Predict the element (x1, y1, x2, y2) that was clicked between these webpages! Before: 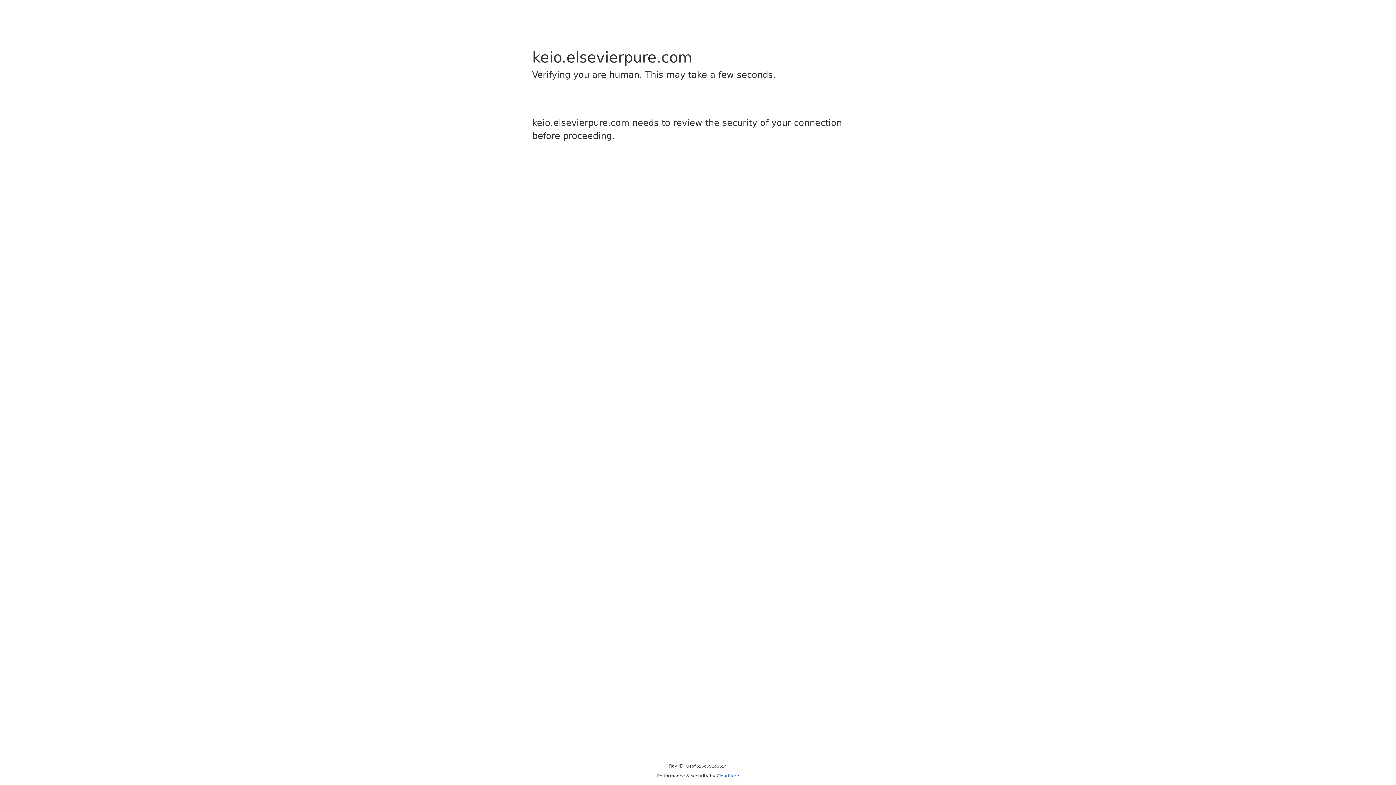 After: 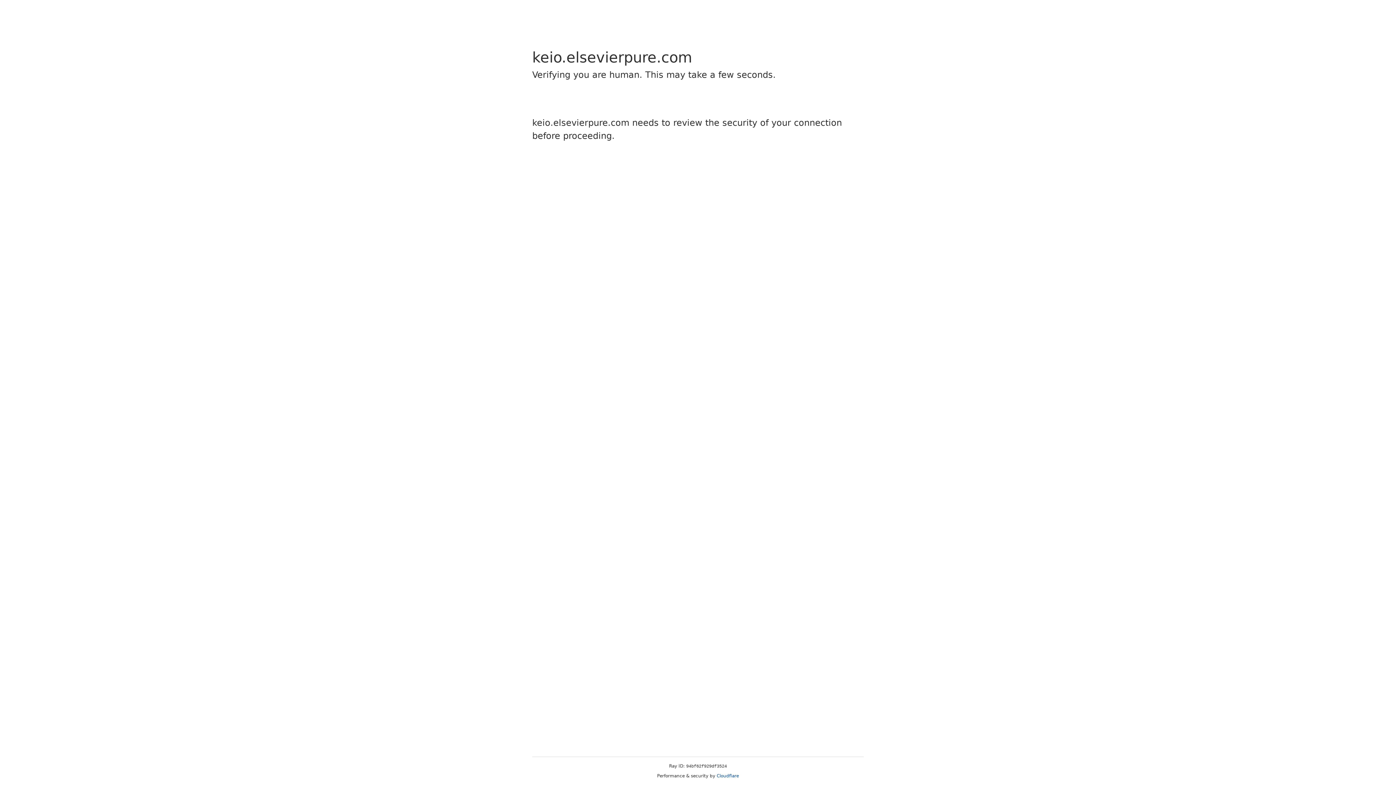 Action: label: Cloudflare bbox: (716, 773, 739, 778)